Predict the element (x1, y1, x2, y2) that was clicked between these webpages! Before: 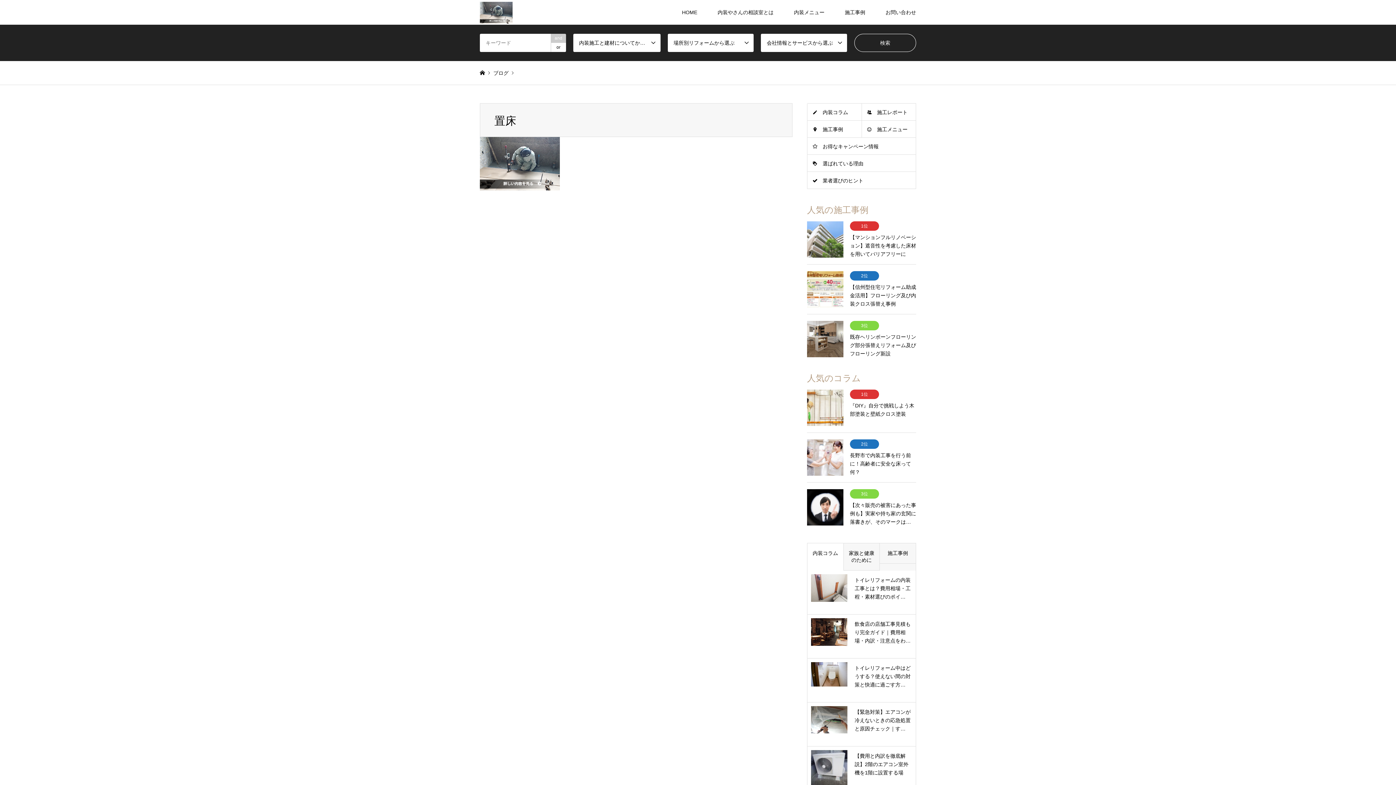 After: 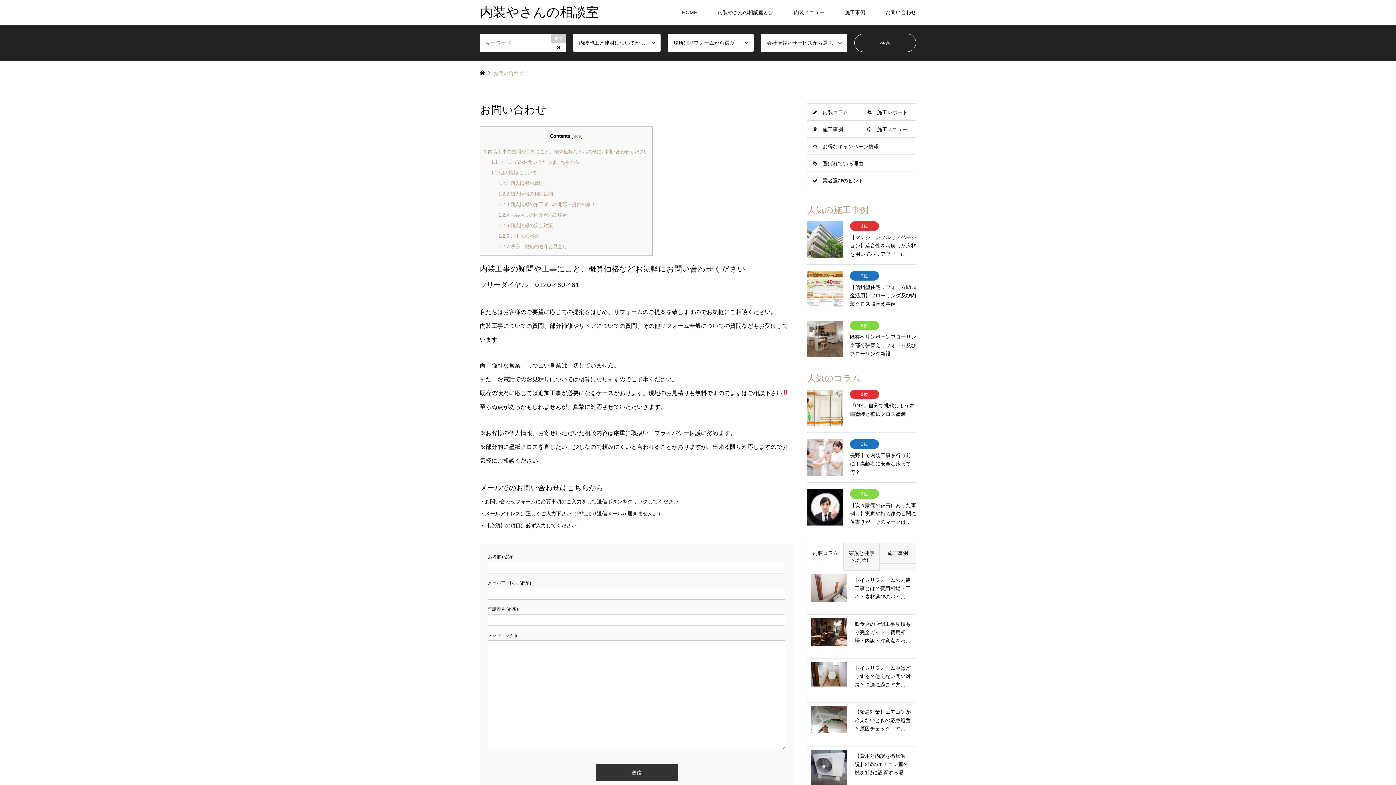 Action: label: お問い合わせ bbox: (875, 0, 926, 24)